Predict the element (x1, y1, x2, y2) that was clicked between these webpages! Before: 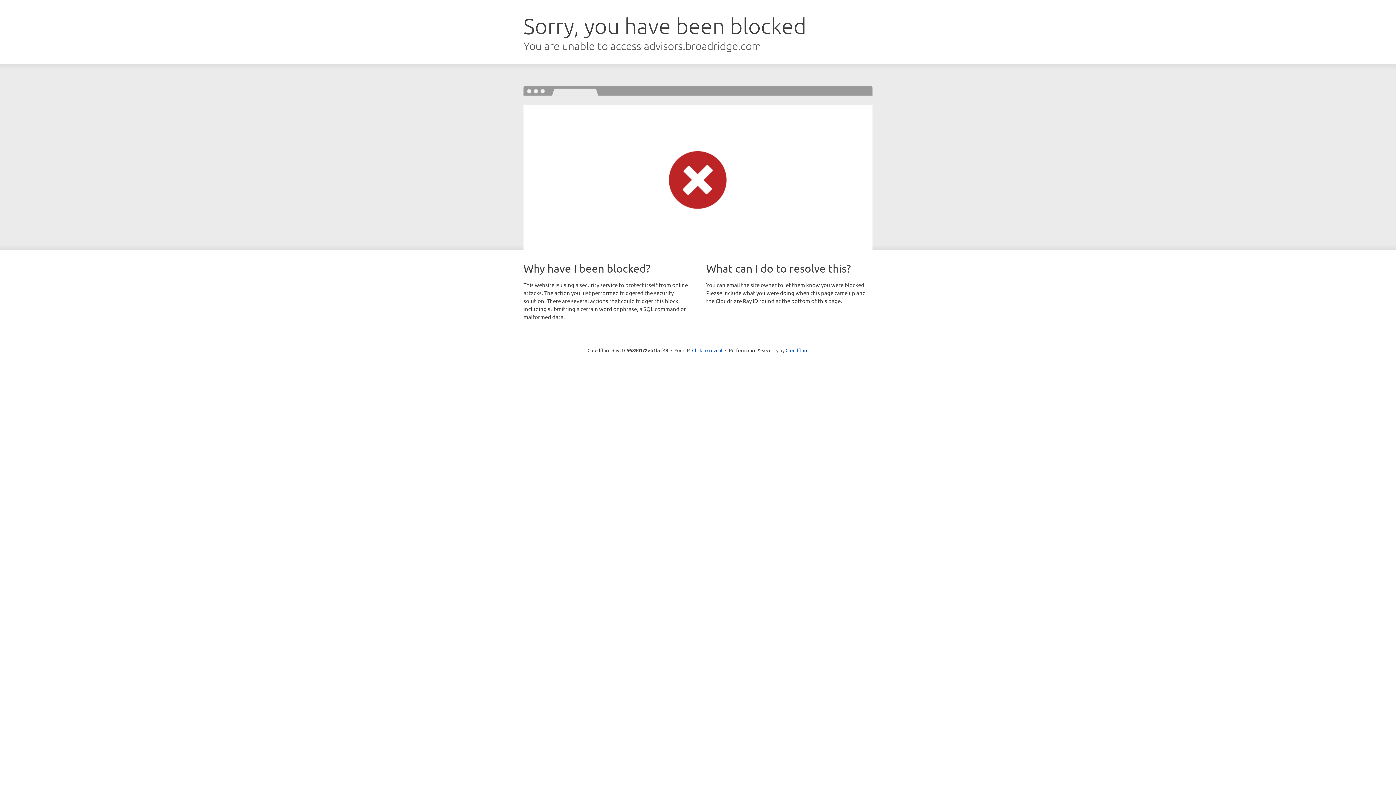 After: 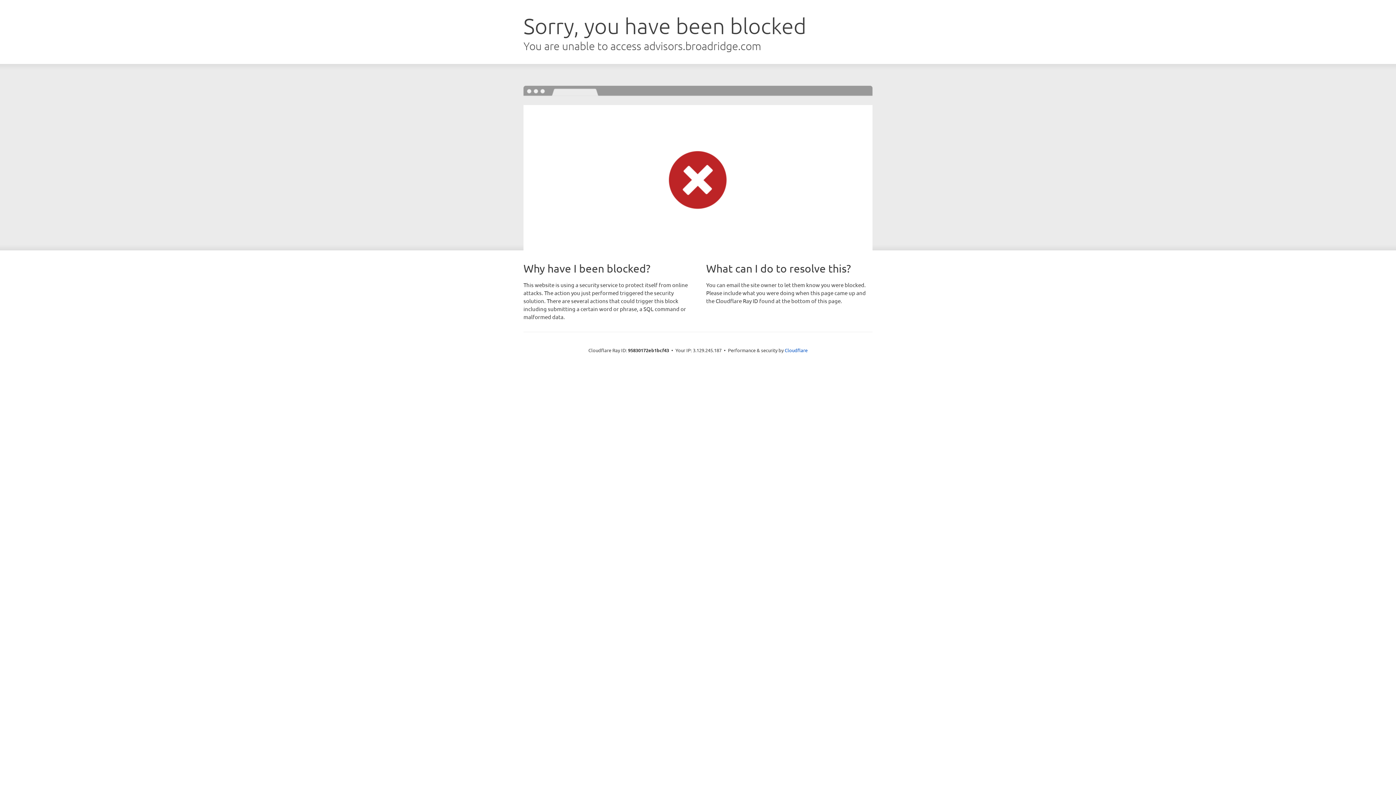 Action: bbox: (692, 346, 722, 353) label: Click to reveal